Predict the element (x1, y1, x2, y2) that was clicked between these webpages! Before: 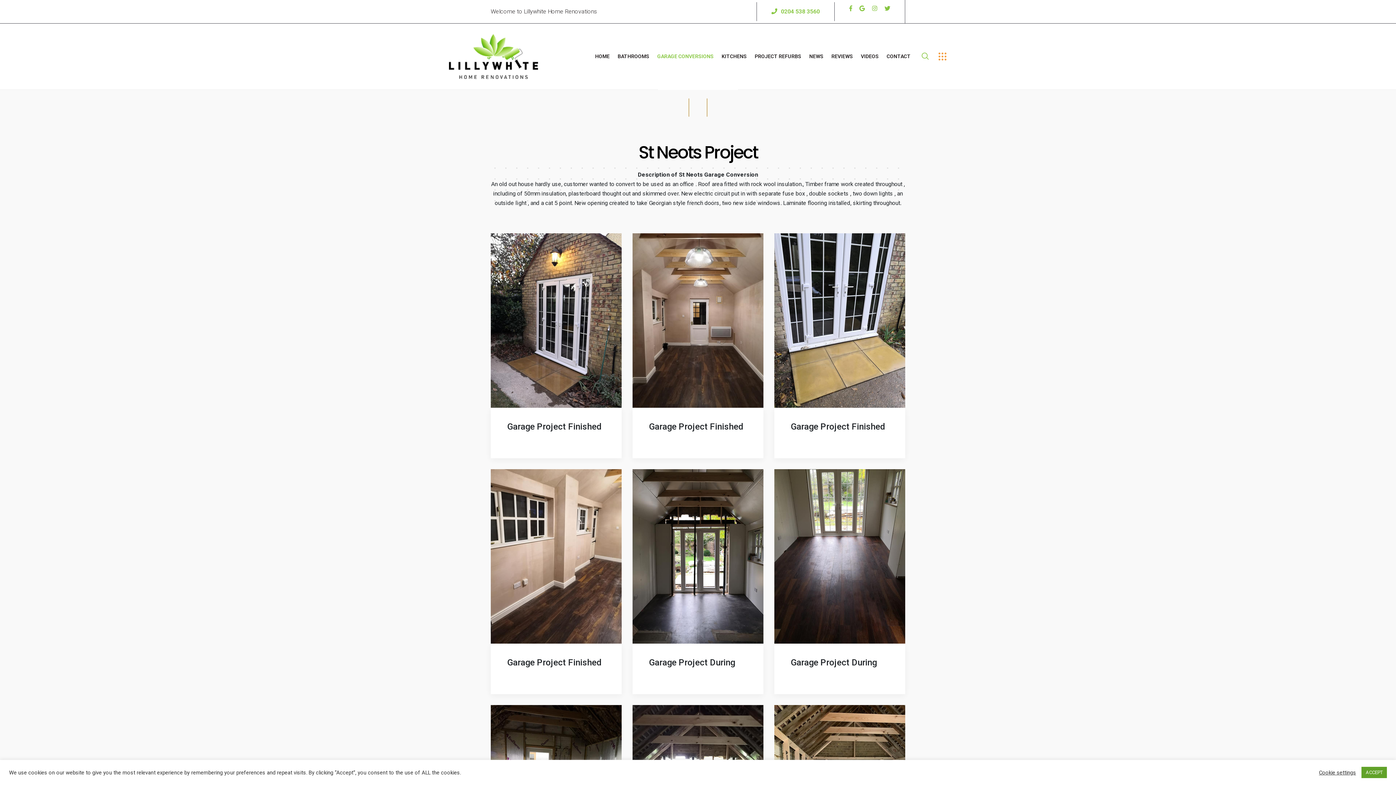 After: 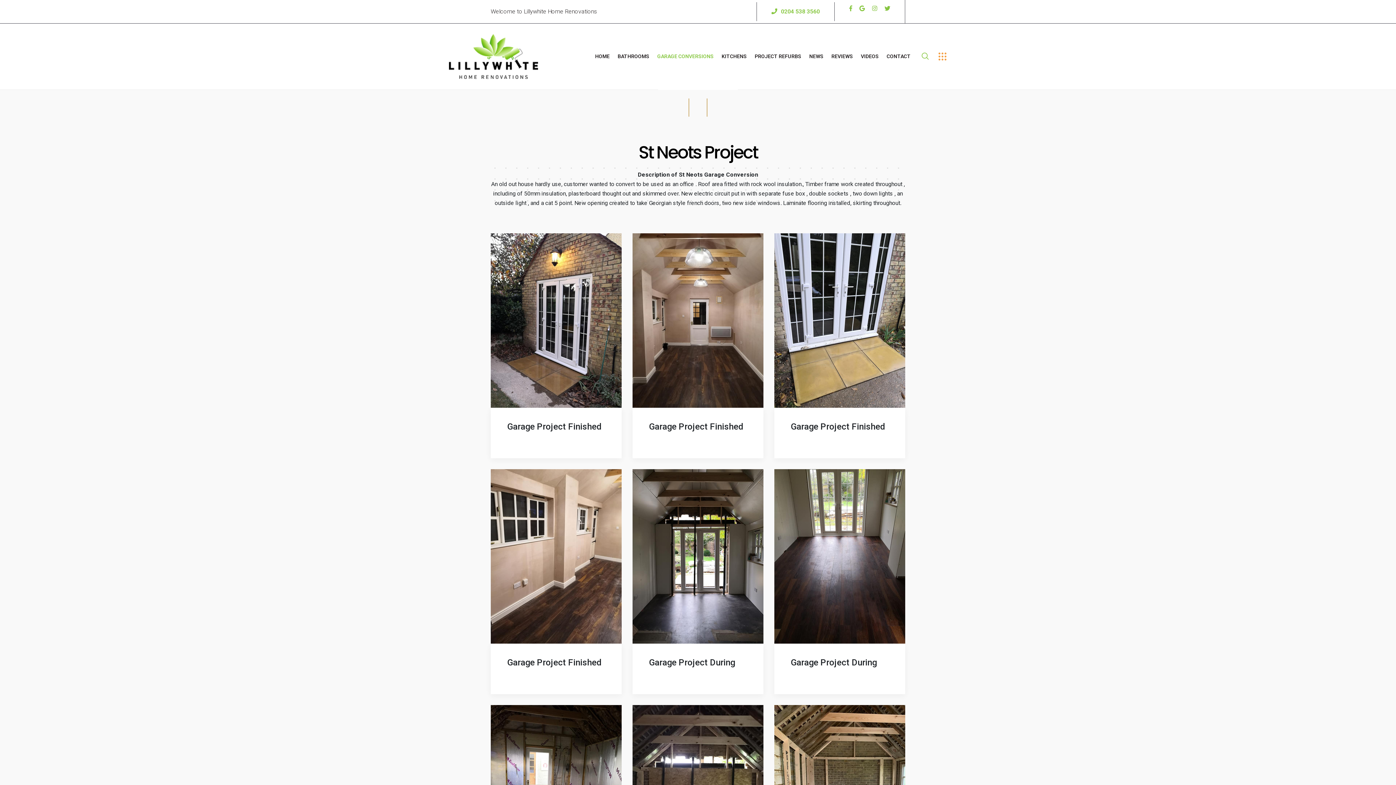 Action: bbox: (1361, 767, 1387, 778) label: ACCEPT